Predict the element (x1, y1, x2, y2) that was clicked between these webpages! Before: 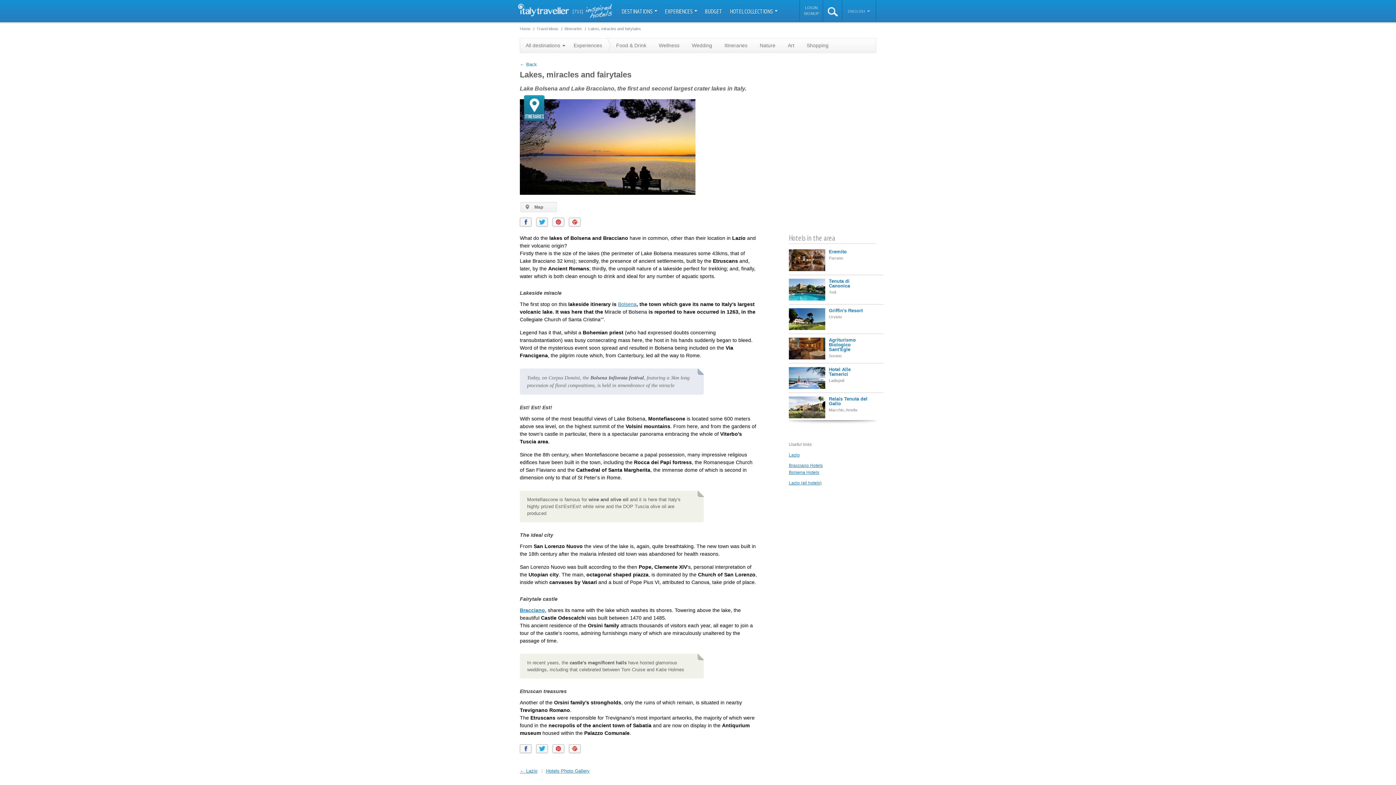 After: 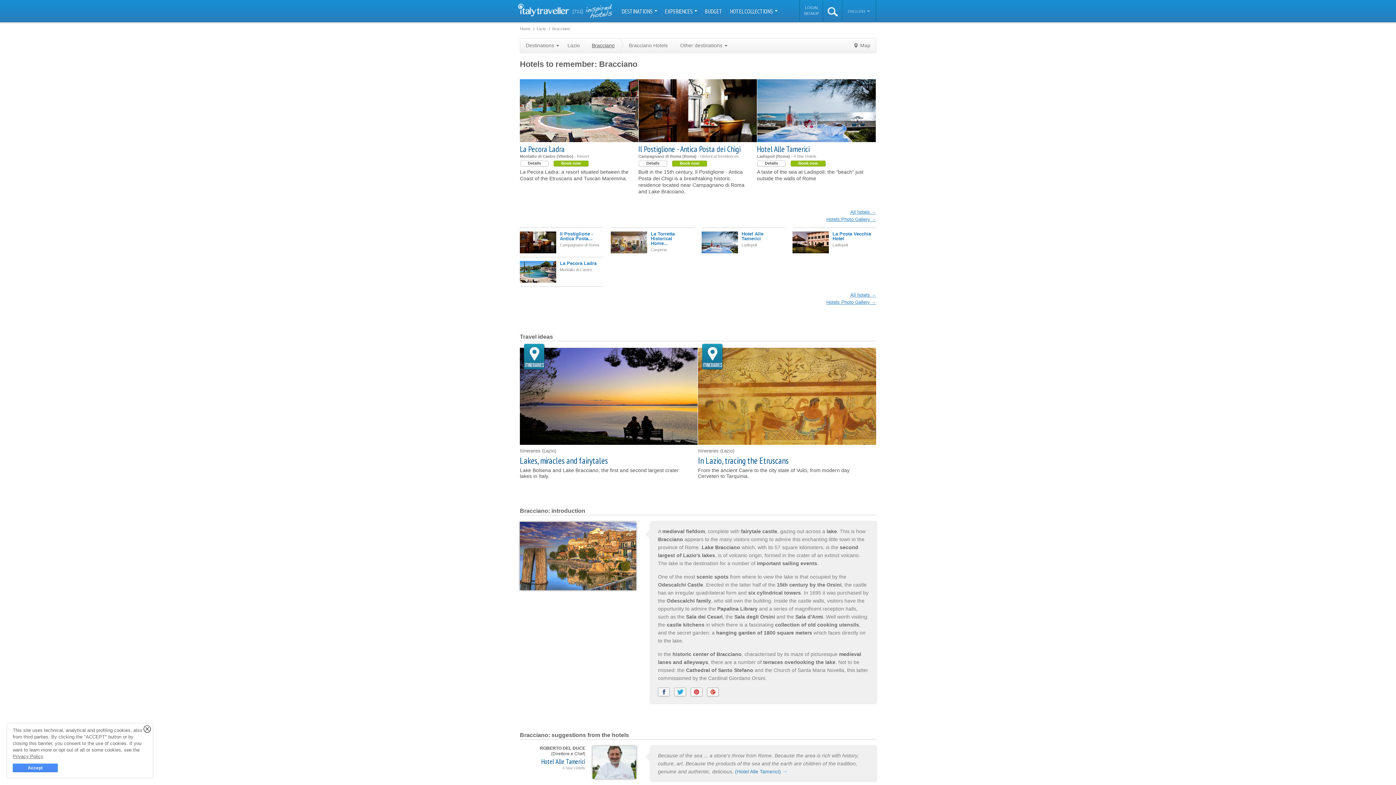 Action: bbox: (520, 607, 545, 613) label: Bracciano